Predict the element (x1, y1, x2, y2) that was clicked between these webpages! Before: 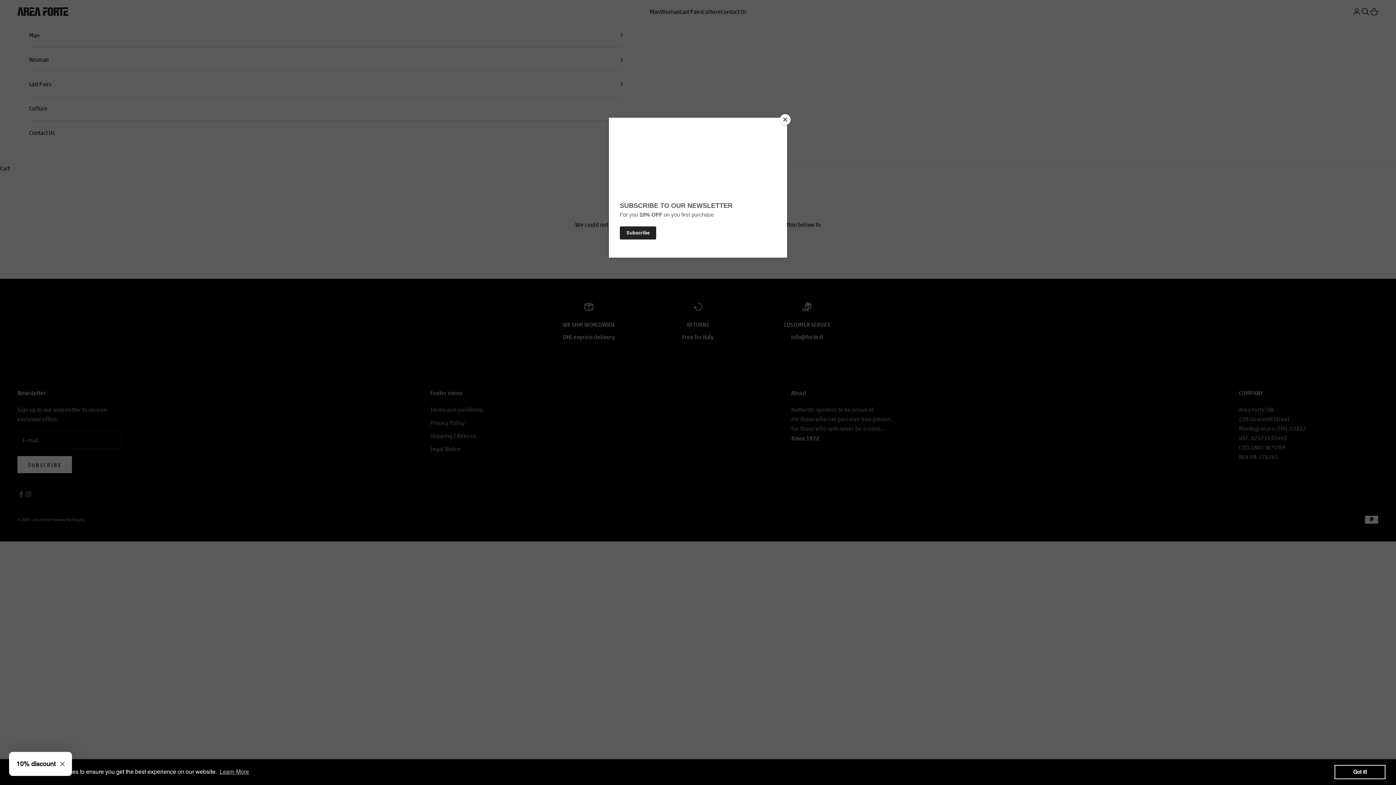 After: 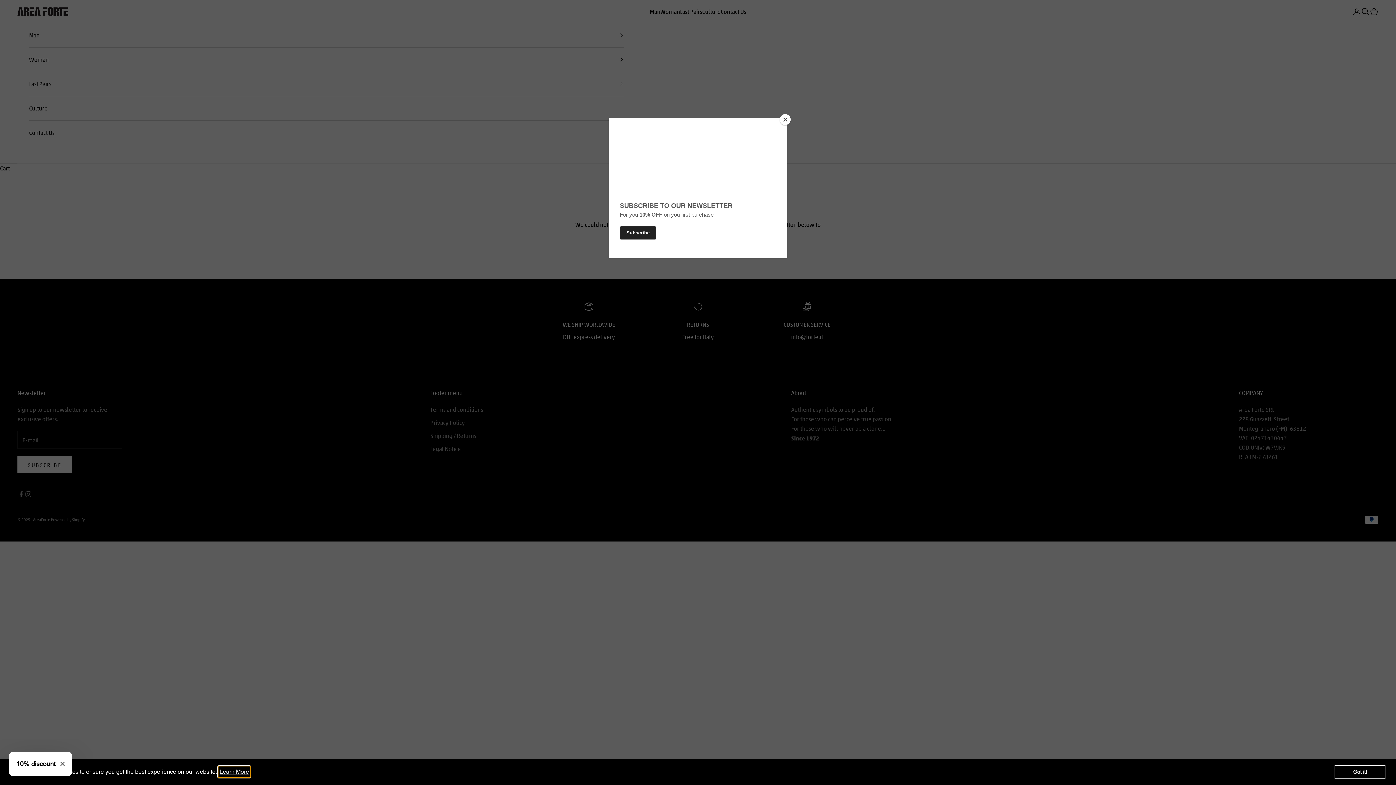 Action: label: learn more about cookies bbox: (218, 766, 250, 777)